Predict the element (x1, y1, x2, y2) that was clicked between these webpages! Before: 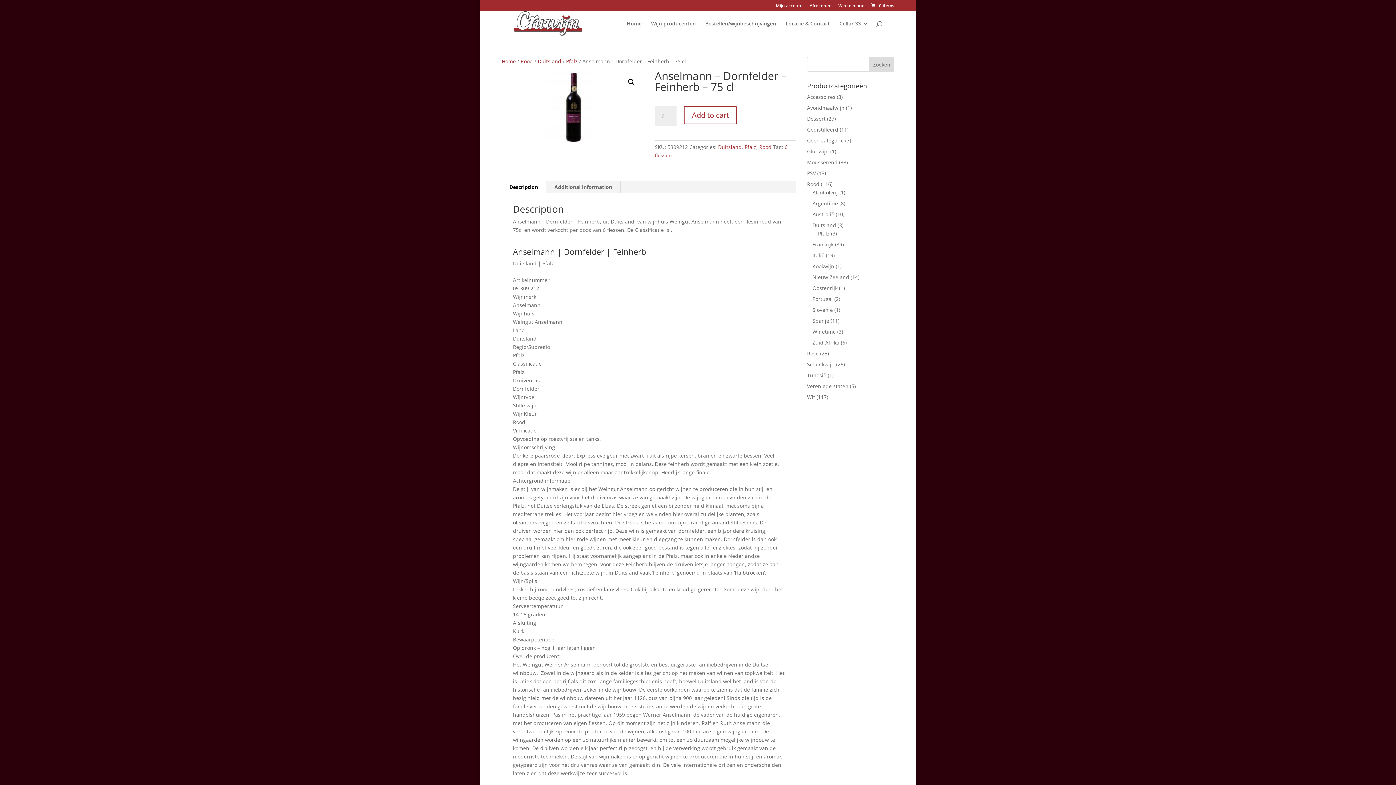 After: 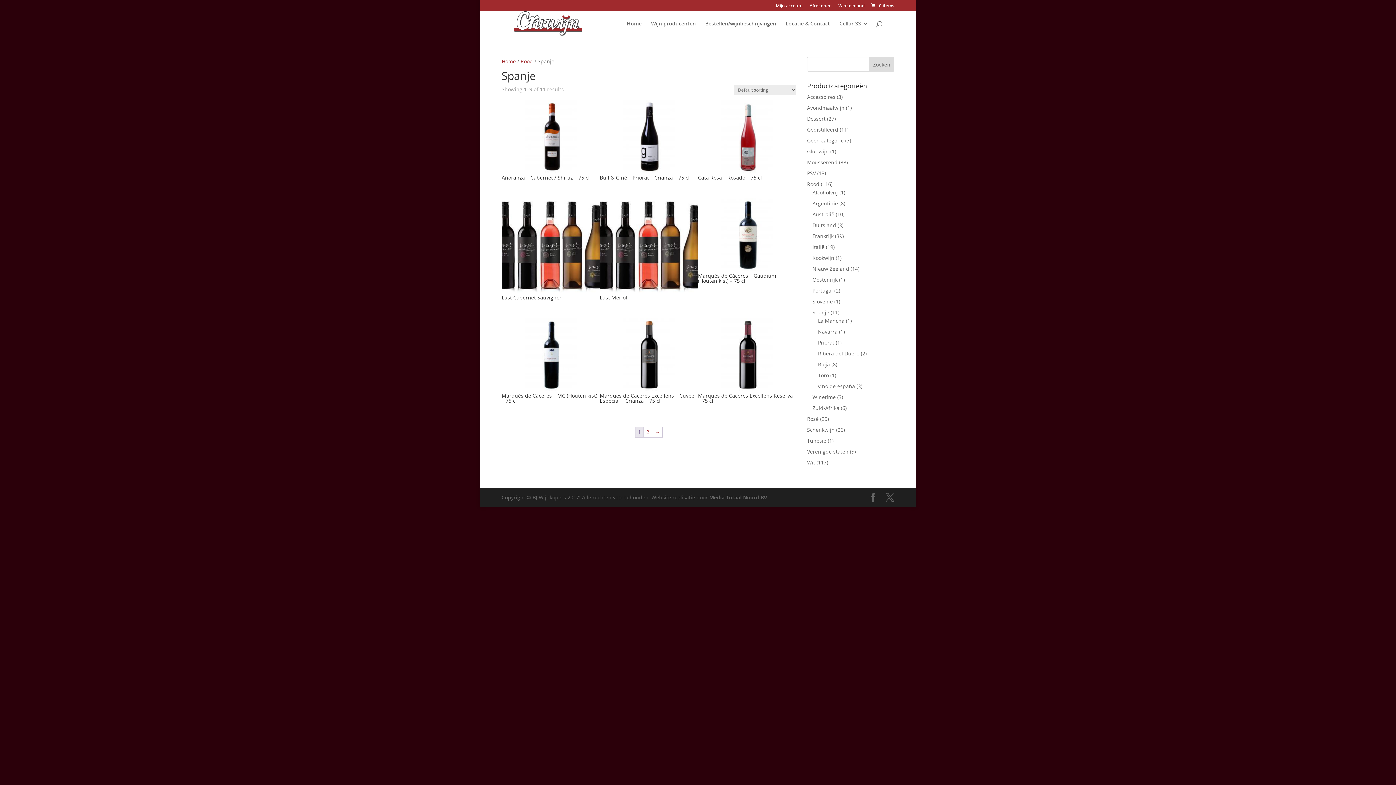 Action: label: Spanje bbox: (812, 317, 829, 324)